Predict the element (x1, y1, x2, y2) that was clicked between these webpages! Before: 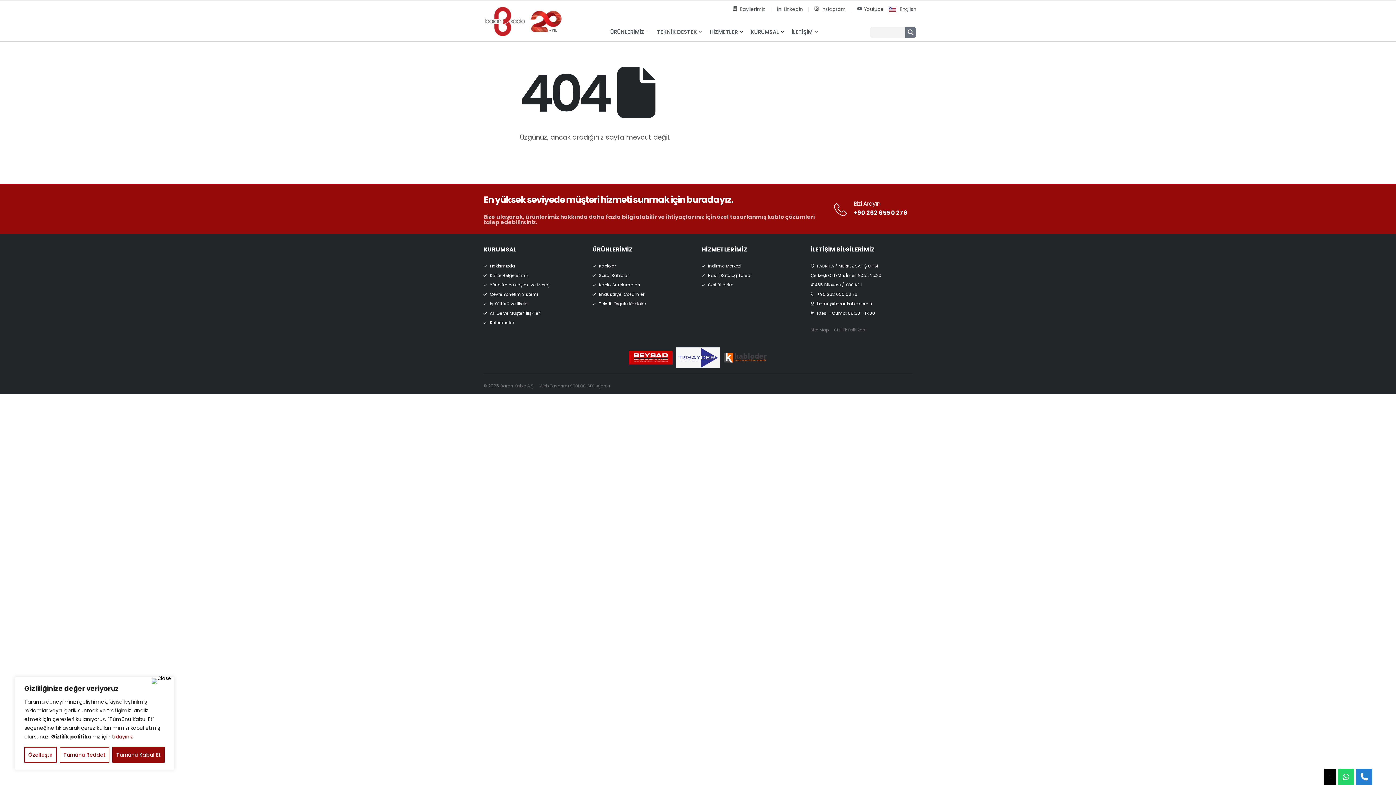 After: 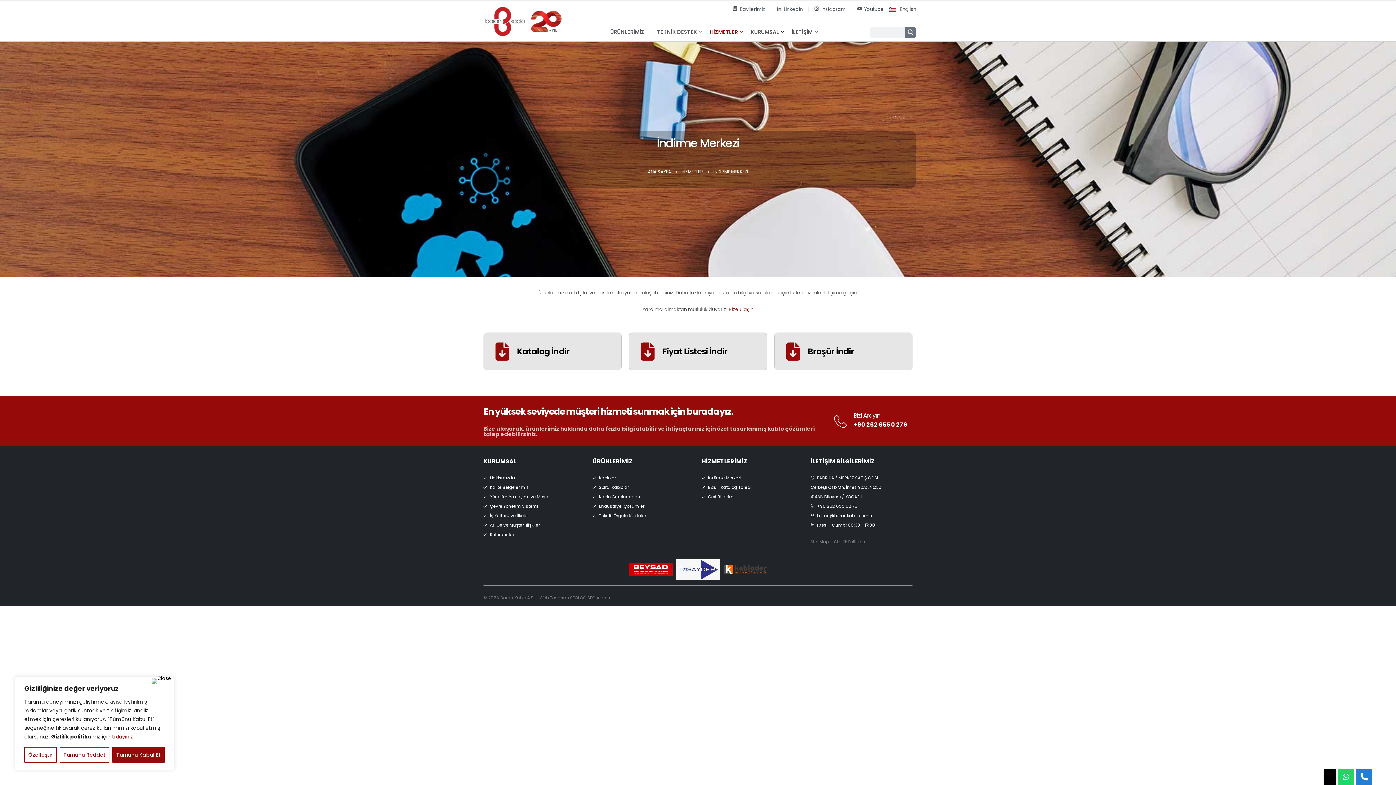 Action: bbox: (701, 261, 803, 270) label: İndirme Merkezi